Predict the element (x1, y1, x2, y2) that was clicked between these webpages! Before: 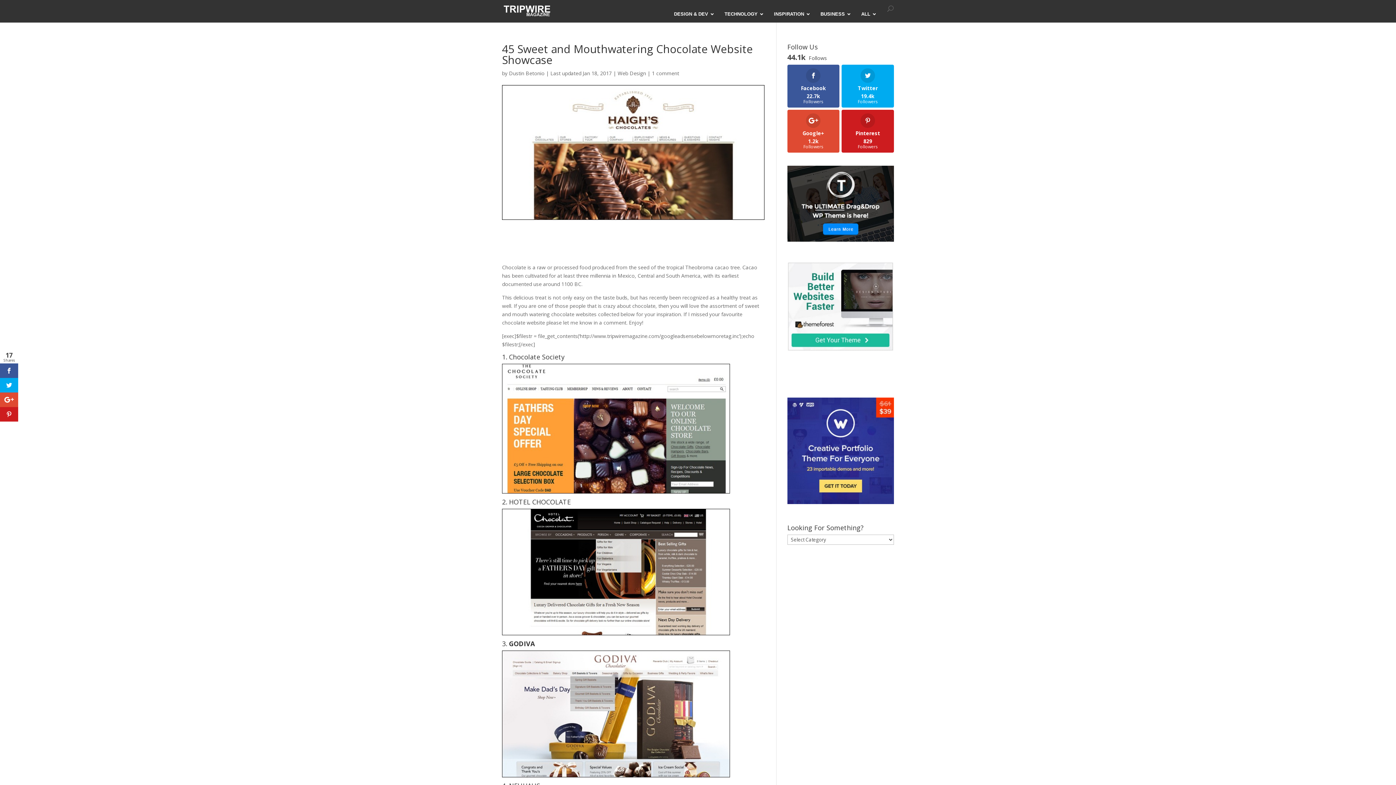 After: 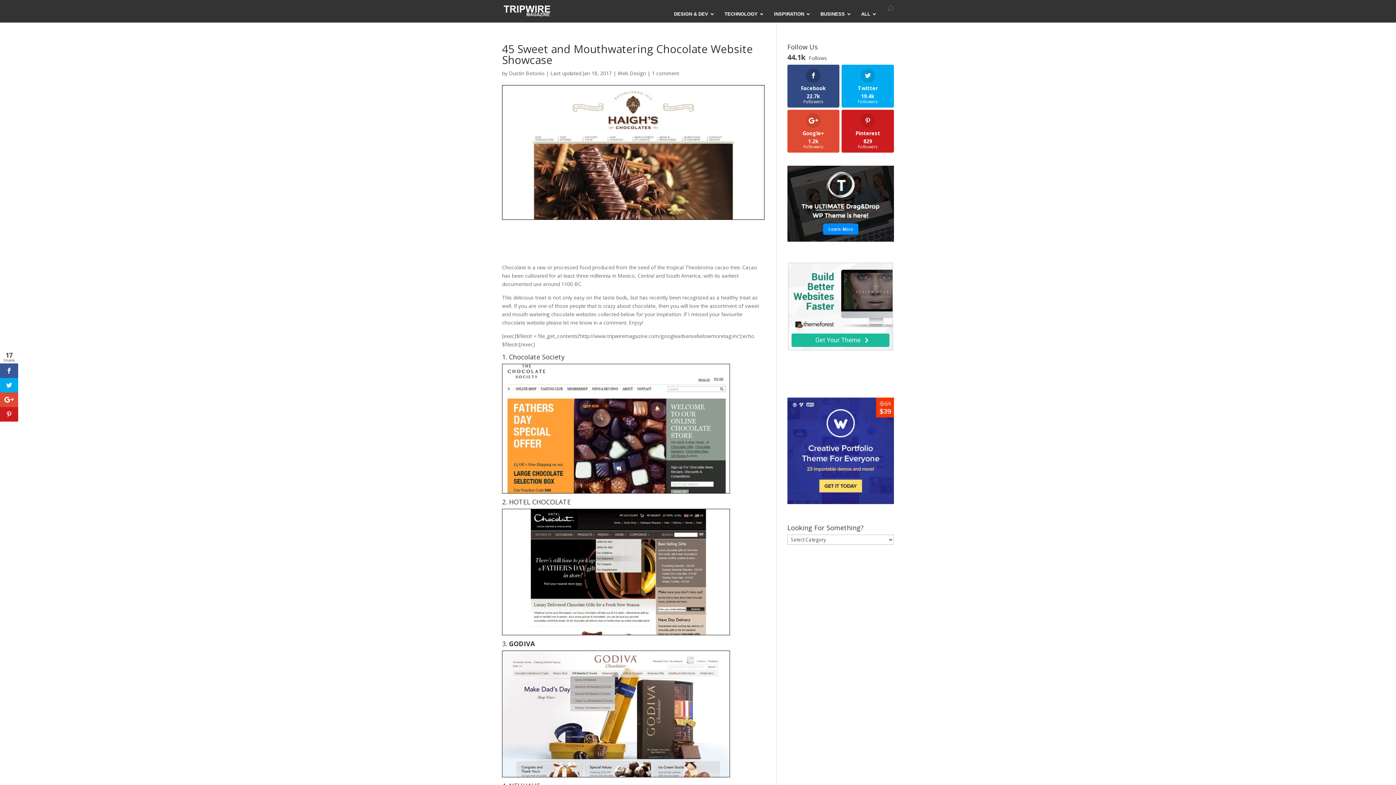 Action: label: Facebook
22.7k
Followers bbox: (787, 64, 839, 107)